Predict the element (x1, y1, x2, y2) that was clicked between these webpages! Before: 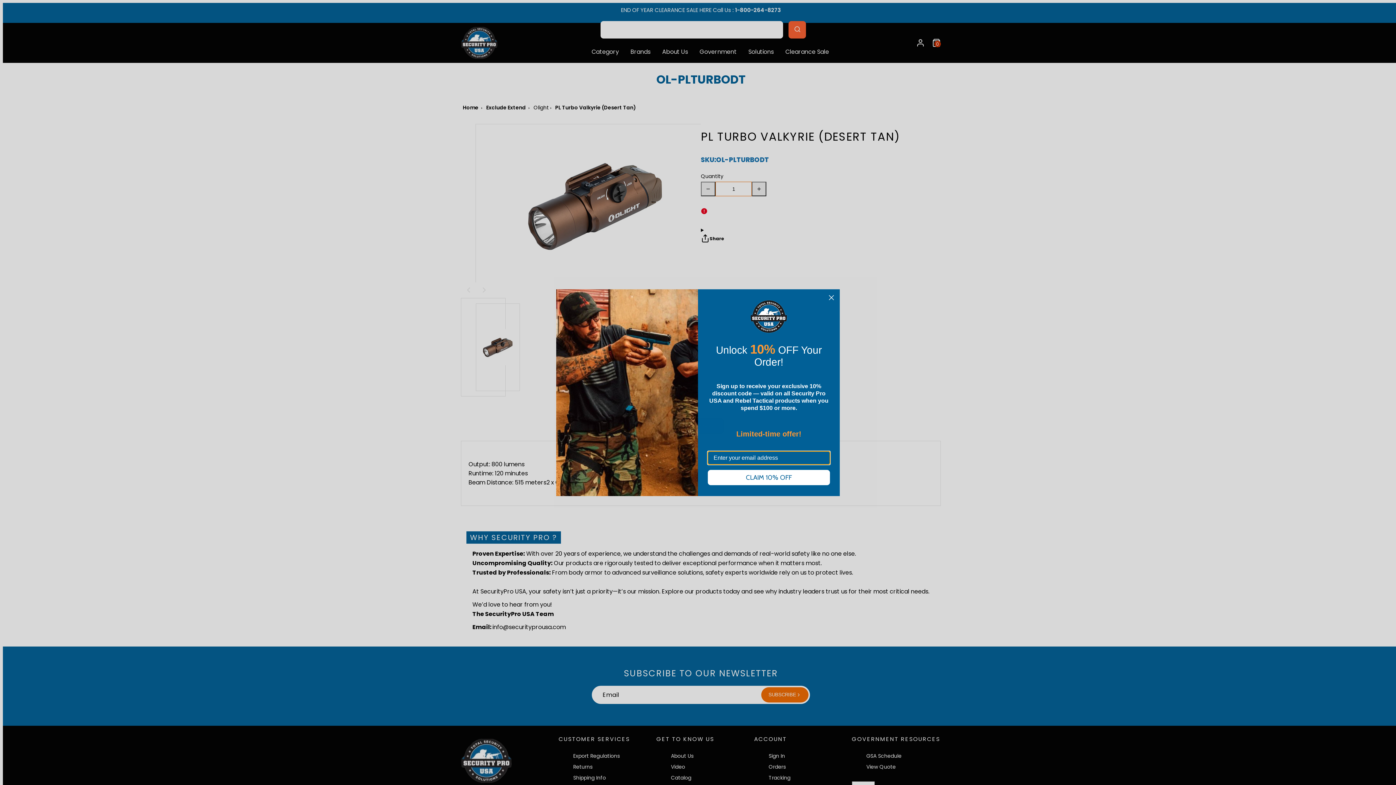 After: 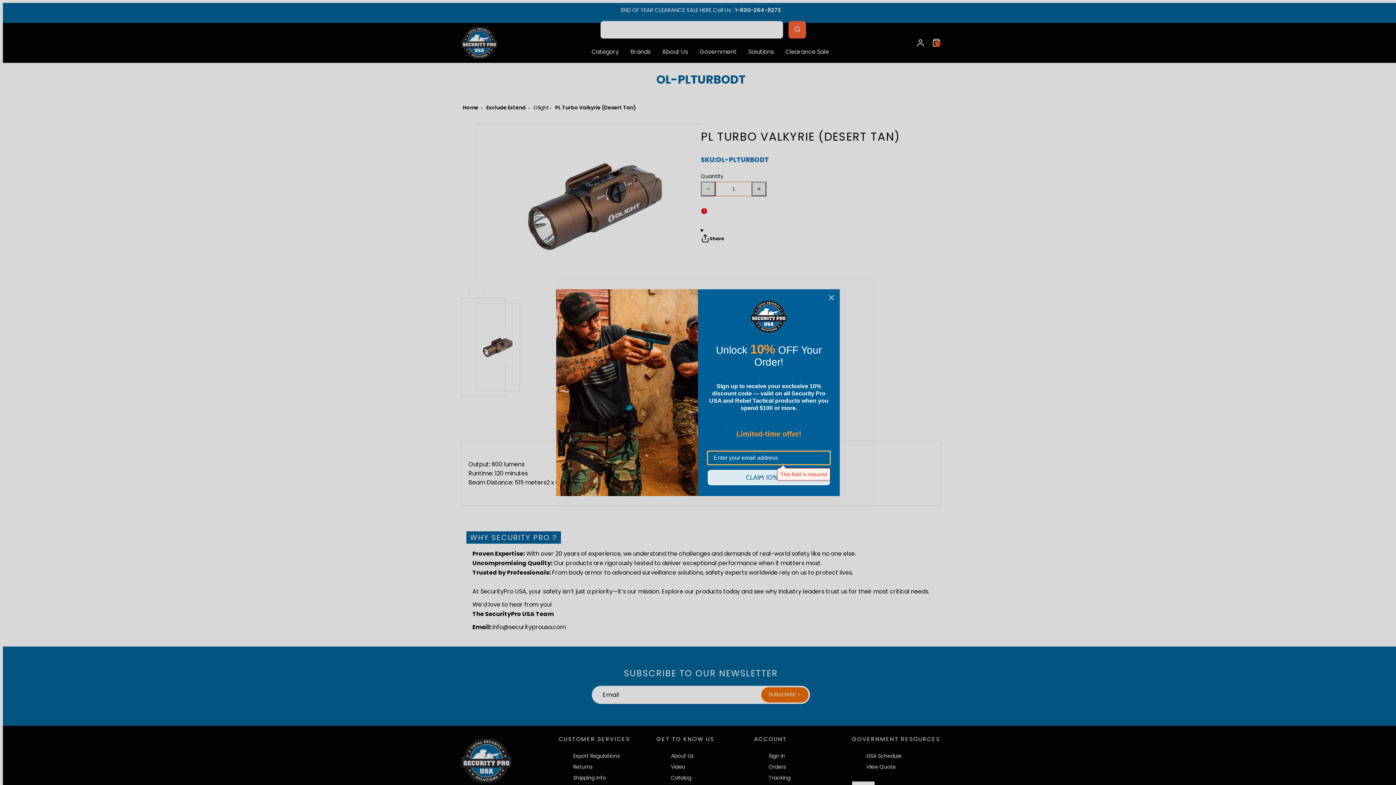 Action: bbox: (708, 470, 830, 485) label: CLAIM 10% OFF